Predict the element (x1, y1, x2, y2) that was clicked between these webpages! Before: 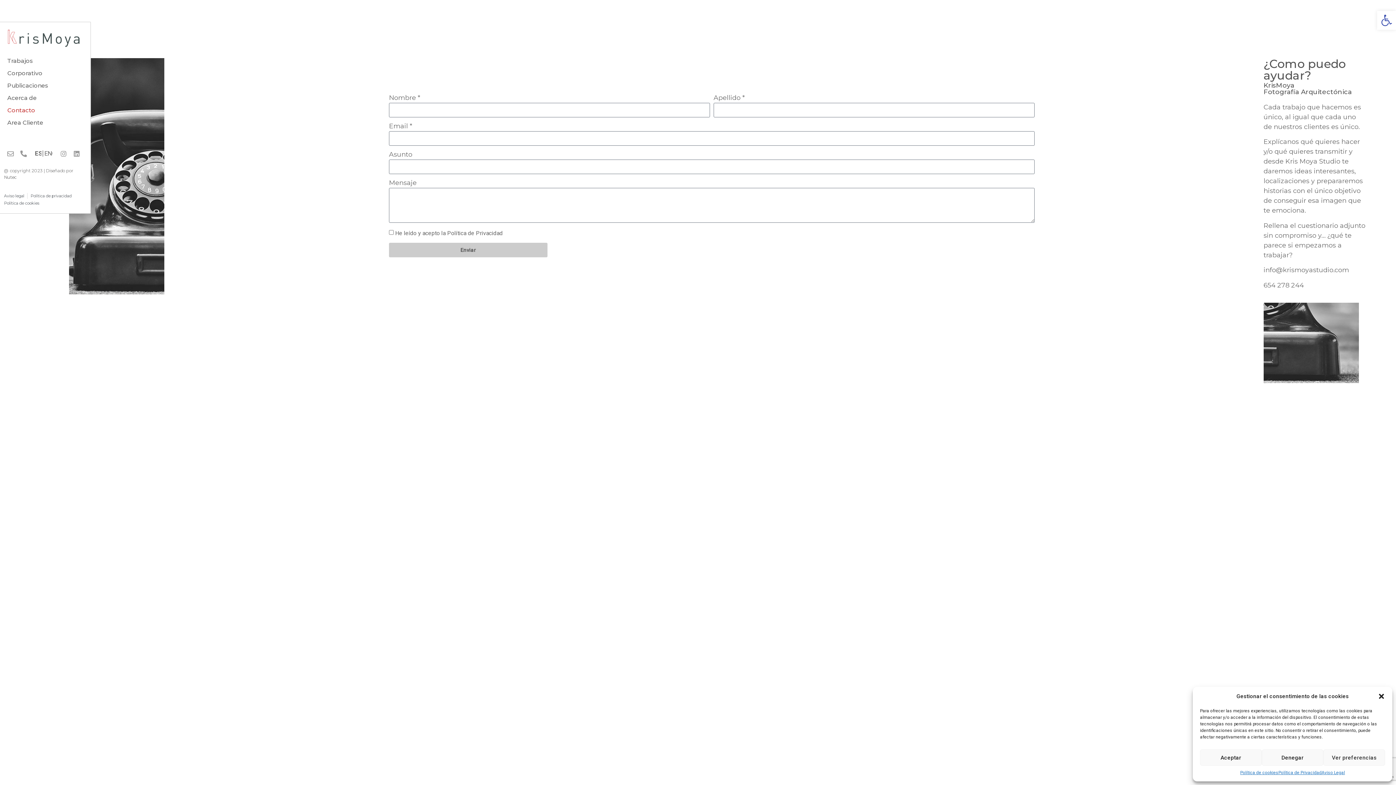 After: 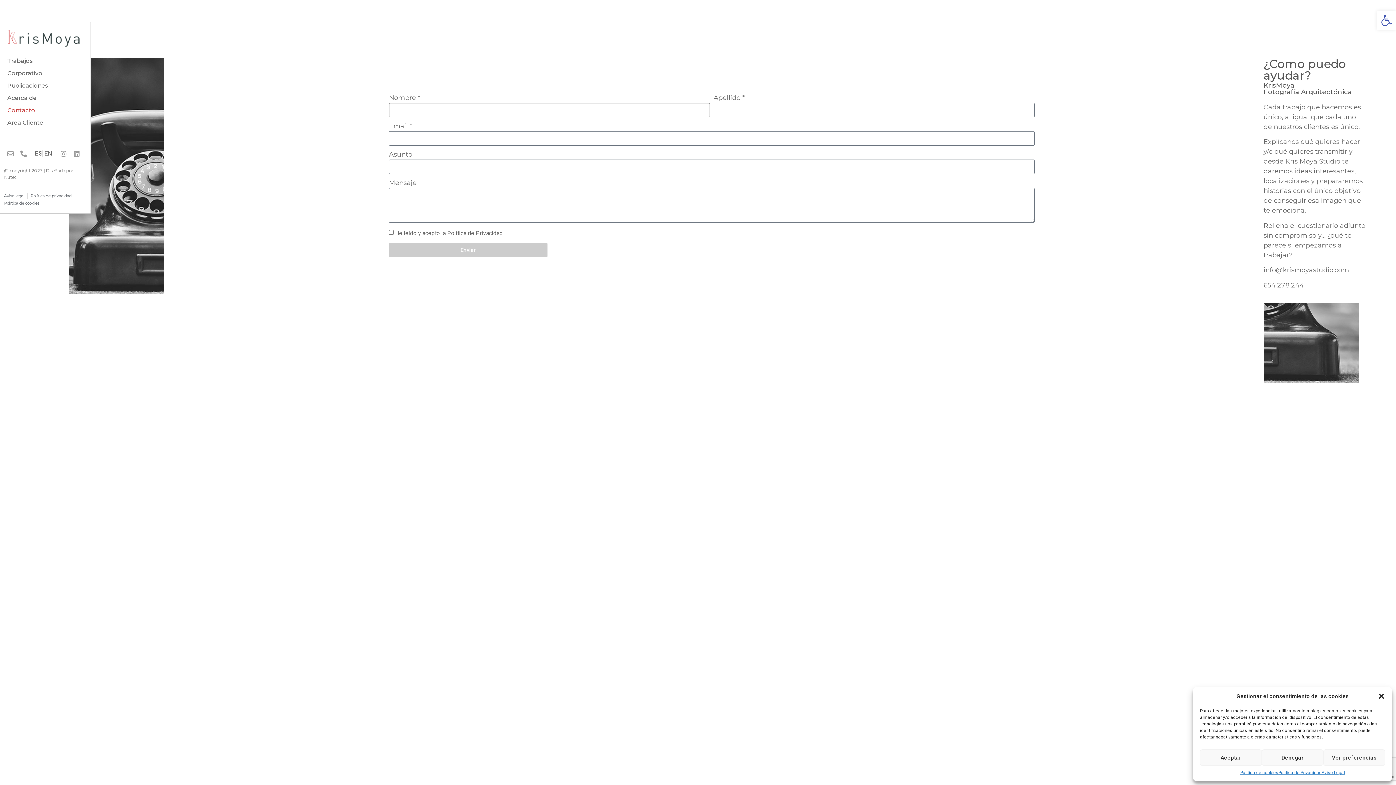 Action: bbox: (389, 242, 547, 257) label: Enviar